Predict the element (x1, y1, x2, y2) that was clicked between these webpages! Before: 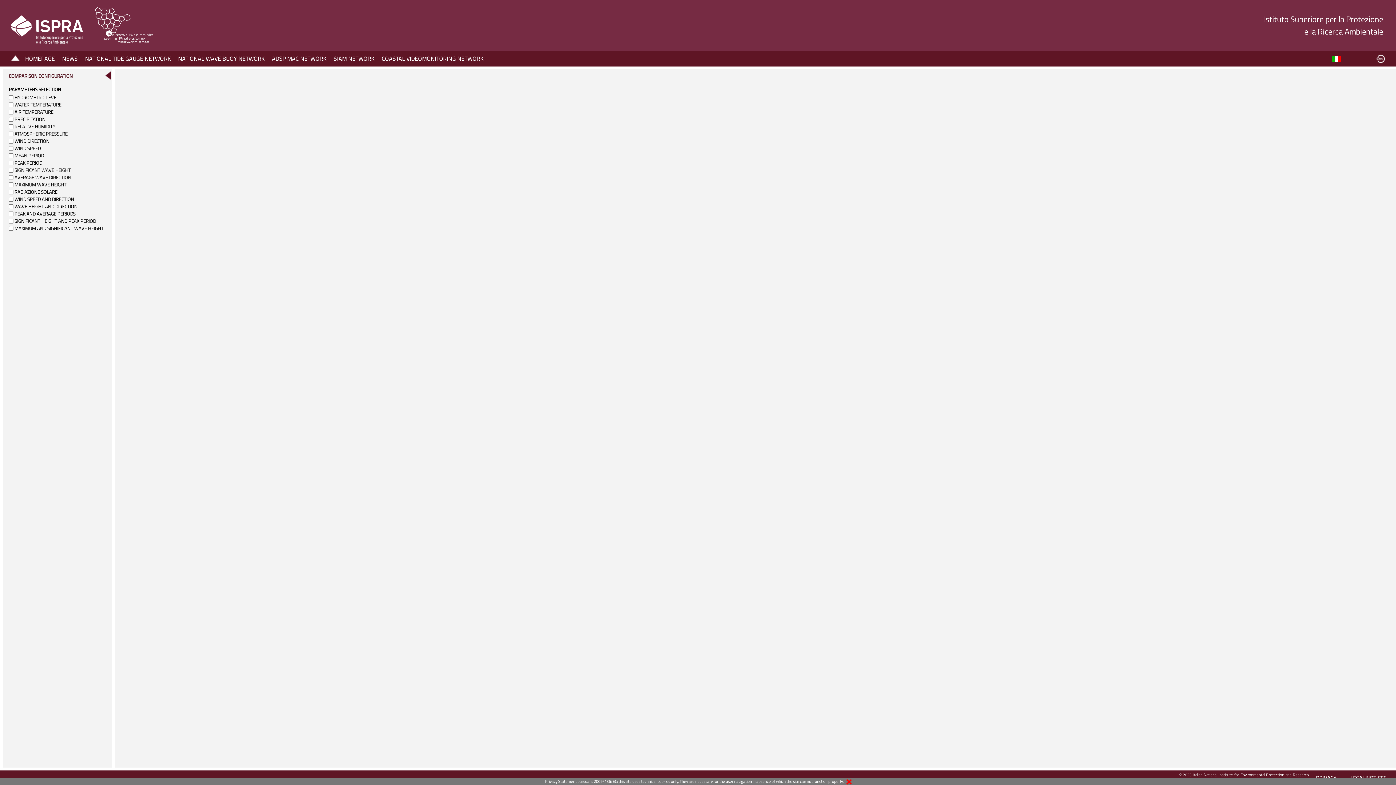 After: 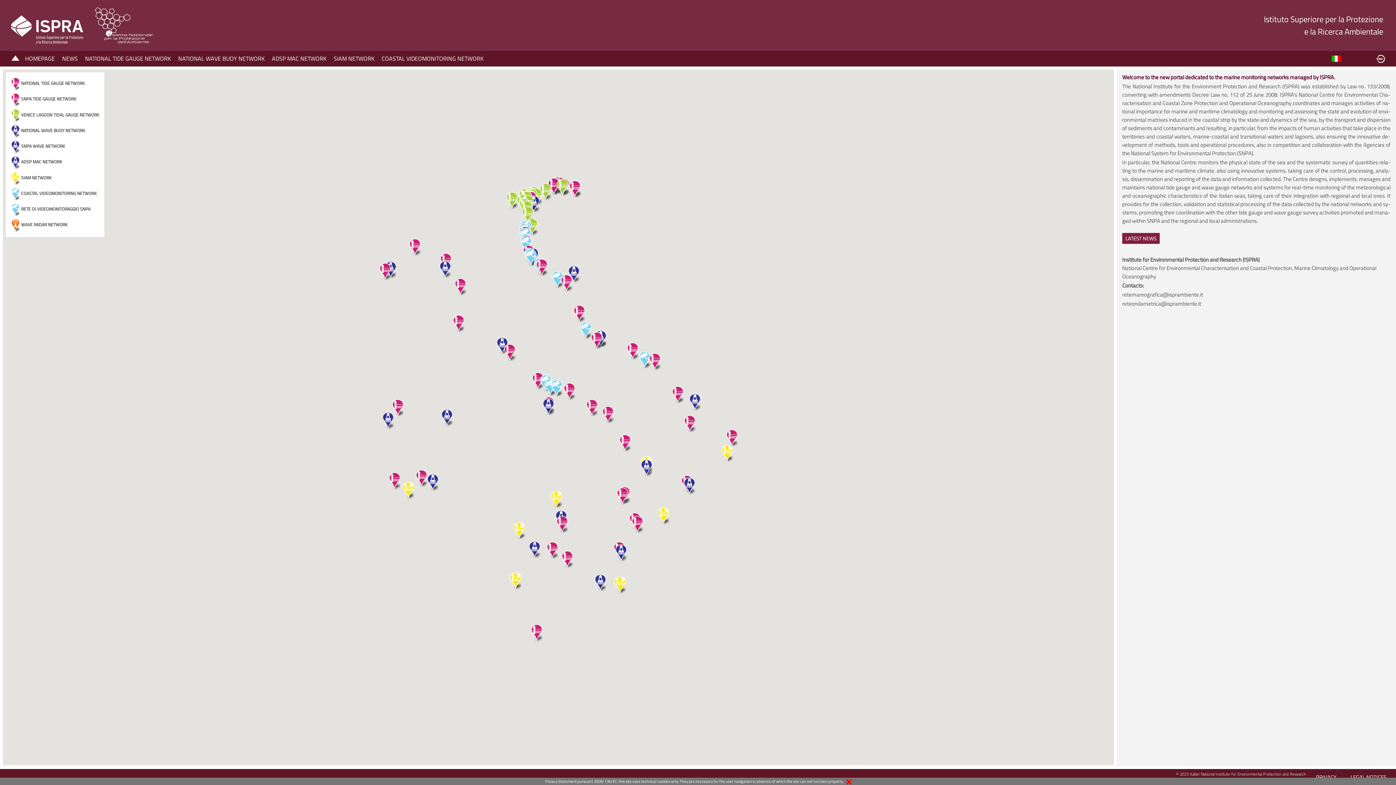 Action: label: HOMEPAGE bbox: (21, 52, 58, 64)